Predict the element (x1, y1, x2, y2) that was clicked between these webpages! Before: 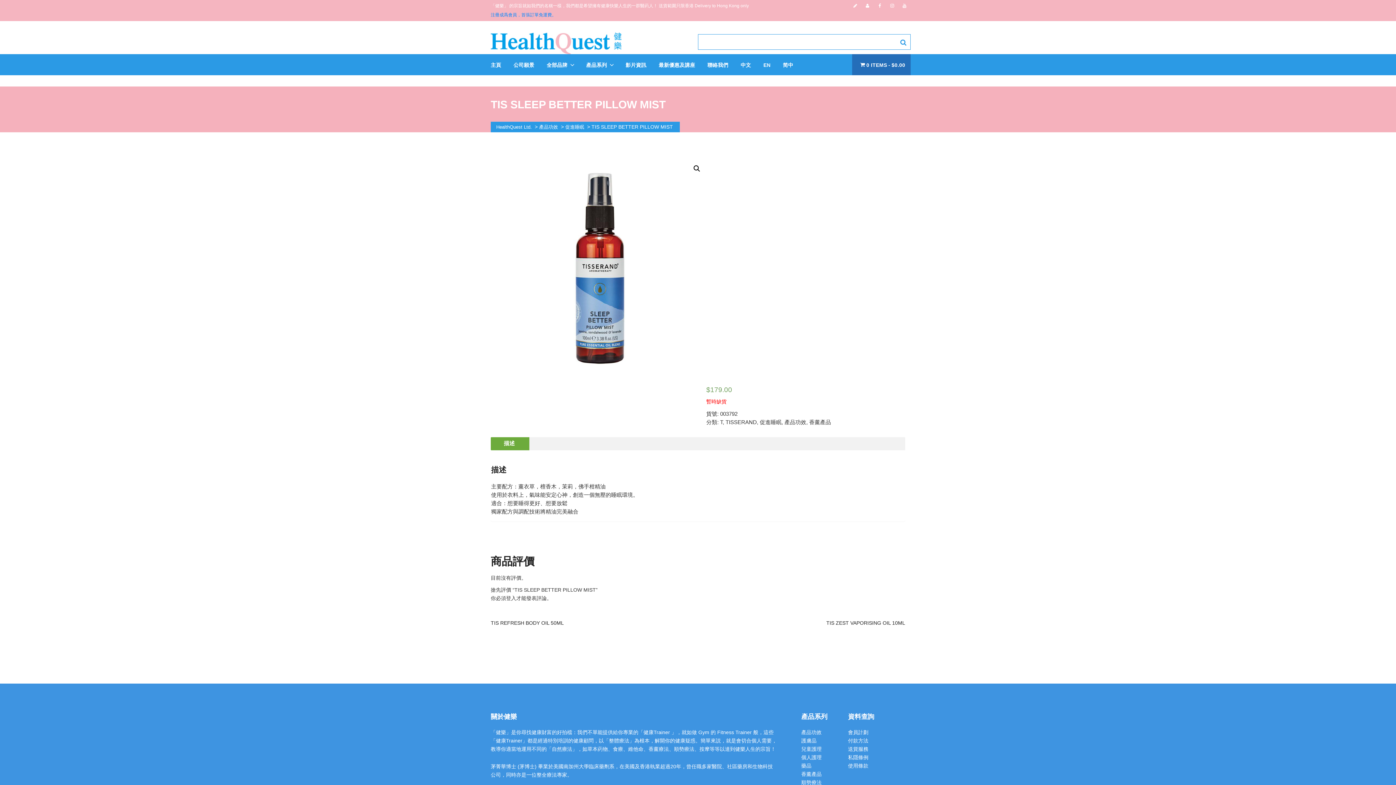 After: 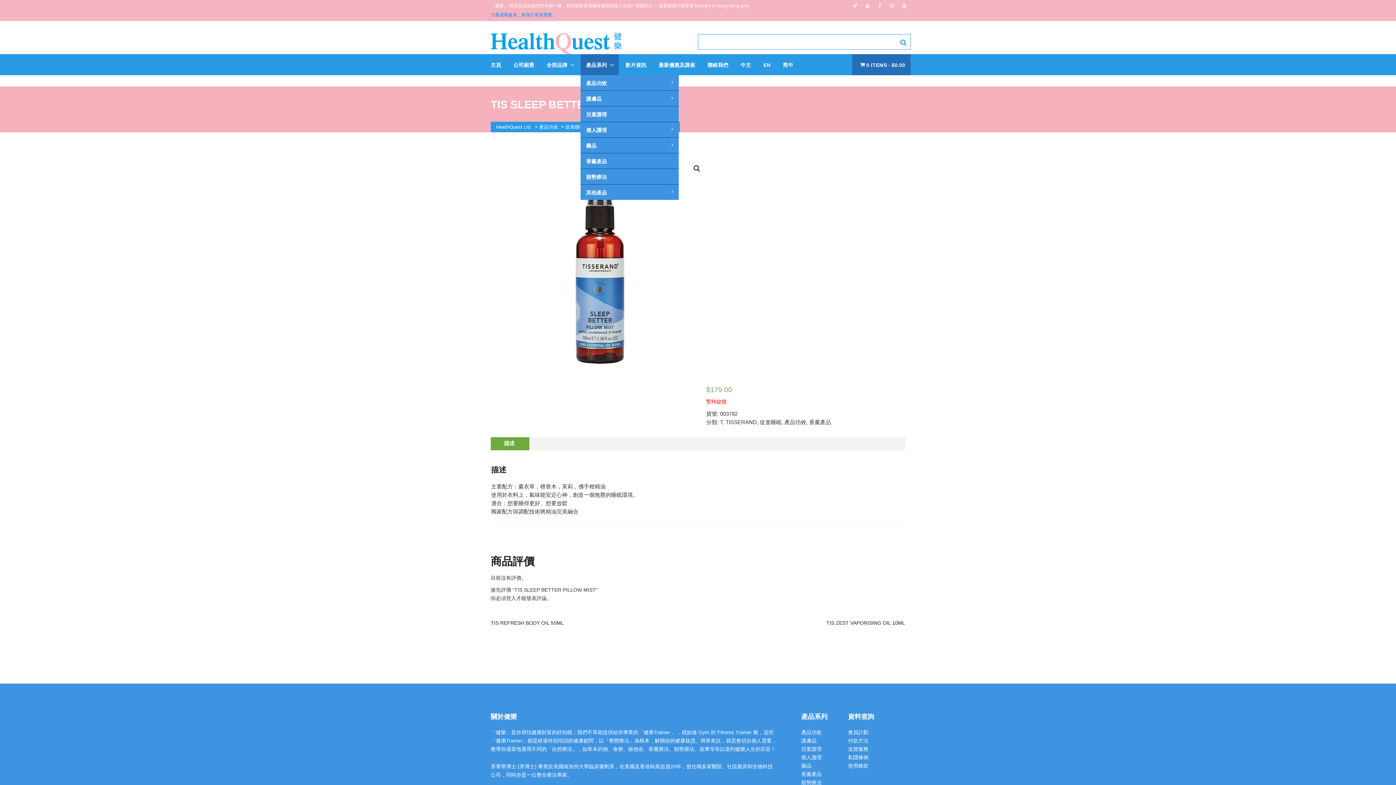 Action: bbox: (580, 54, 618, 75) label: 產品系列 